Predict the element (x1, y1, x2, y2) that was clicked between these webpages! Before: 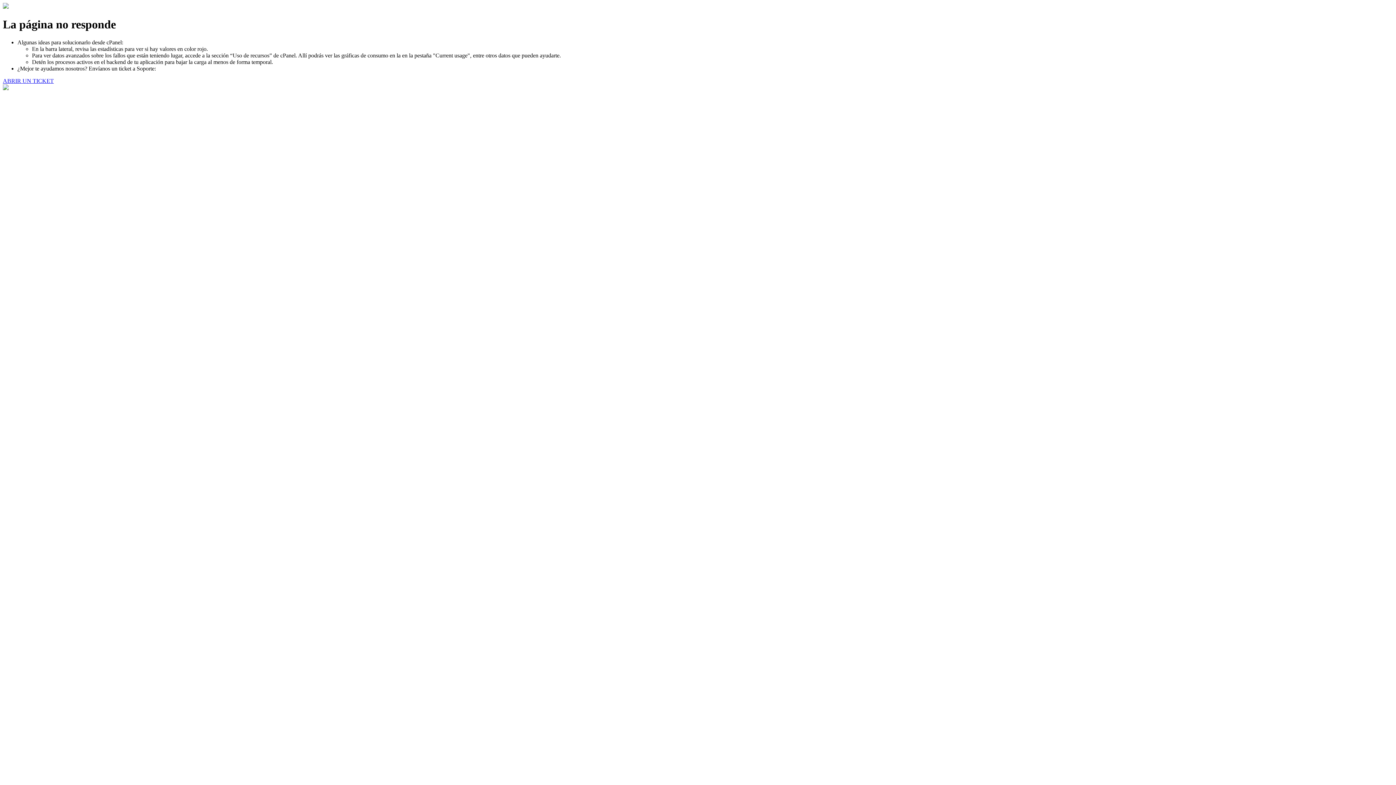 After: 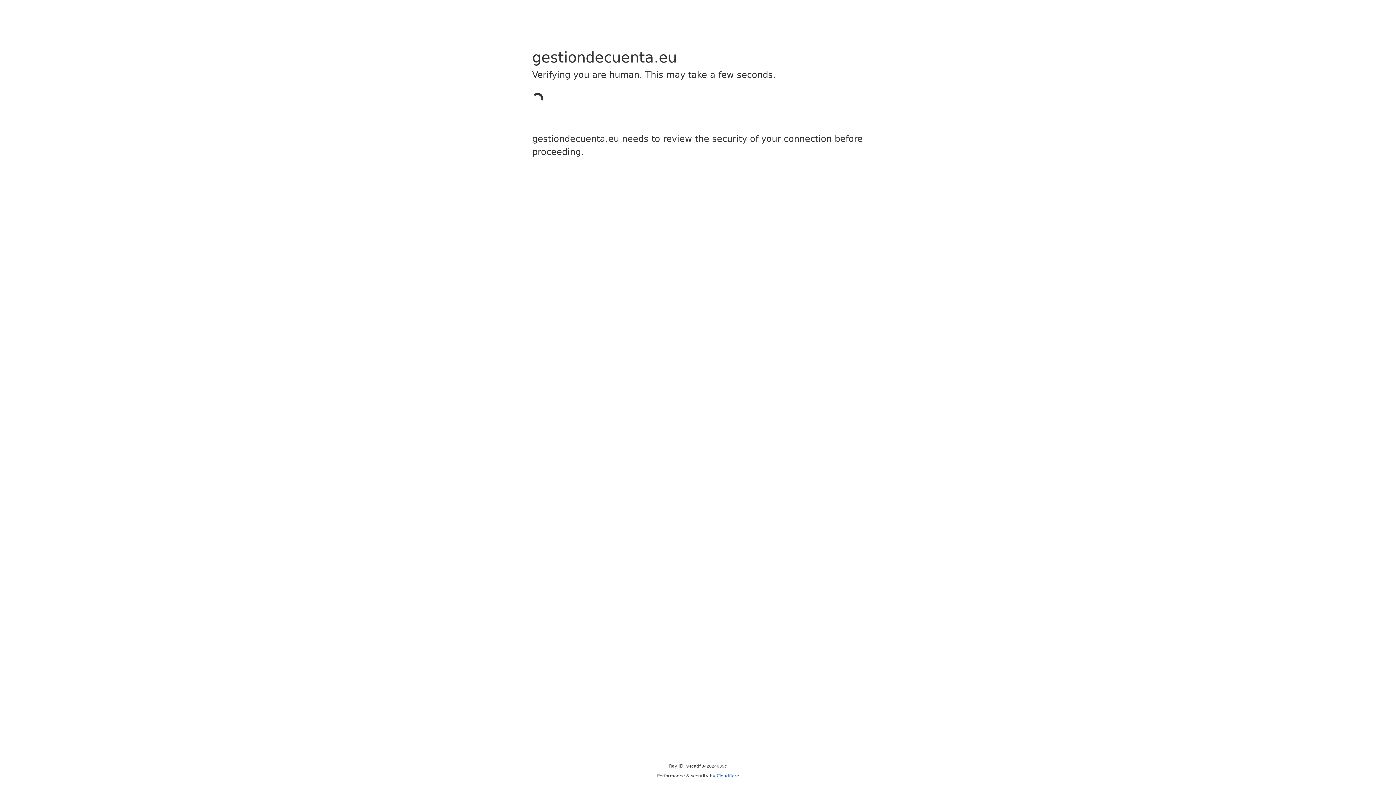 Action: bbox: (2, 77, 53, 83) label: ABRIR UN TICKET